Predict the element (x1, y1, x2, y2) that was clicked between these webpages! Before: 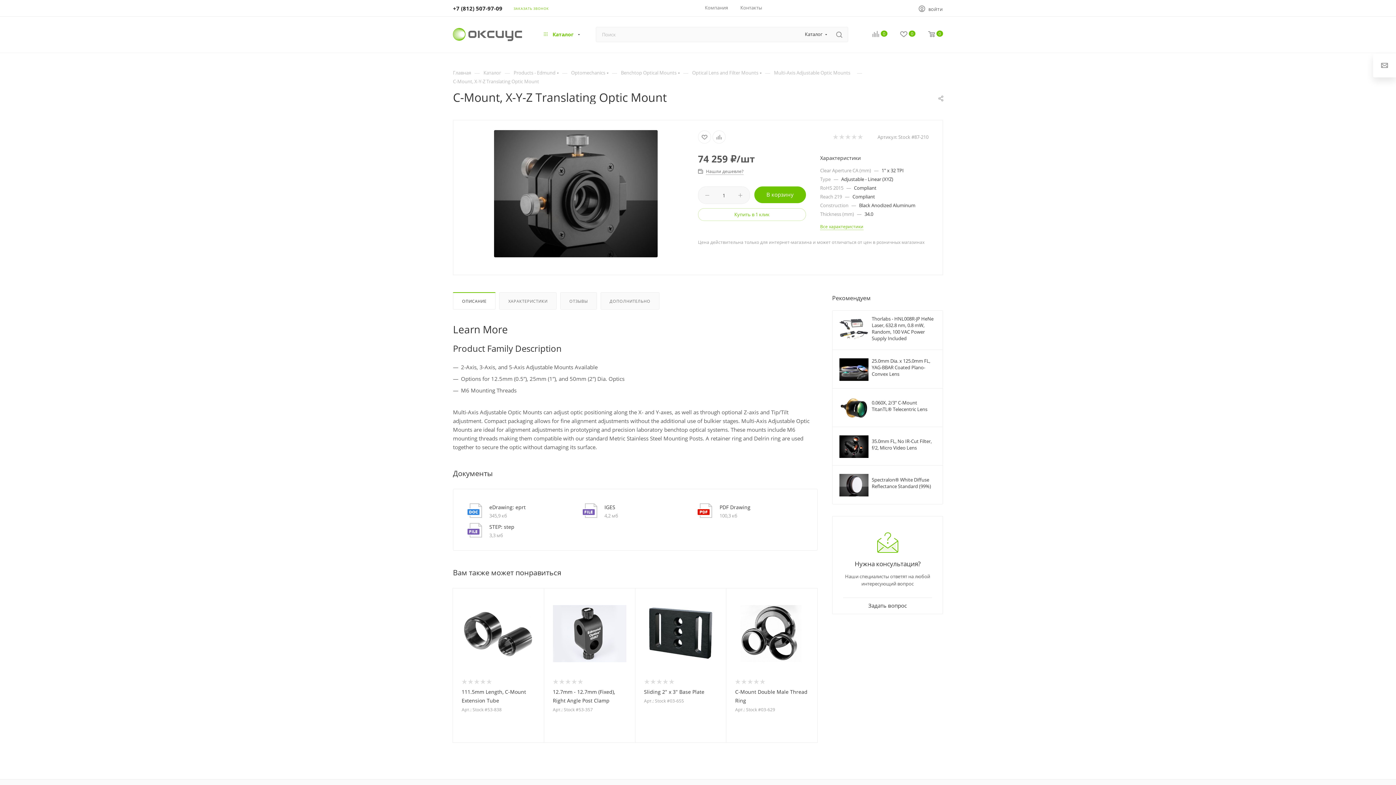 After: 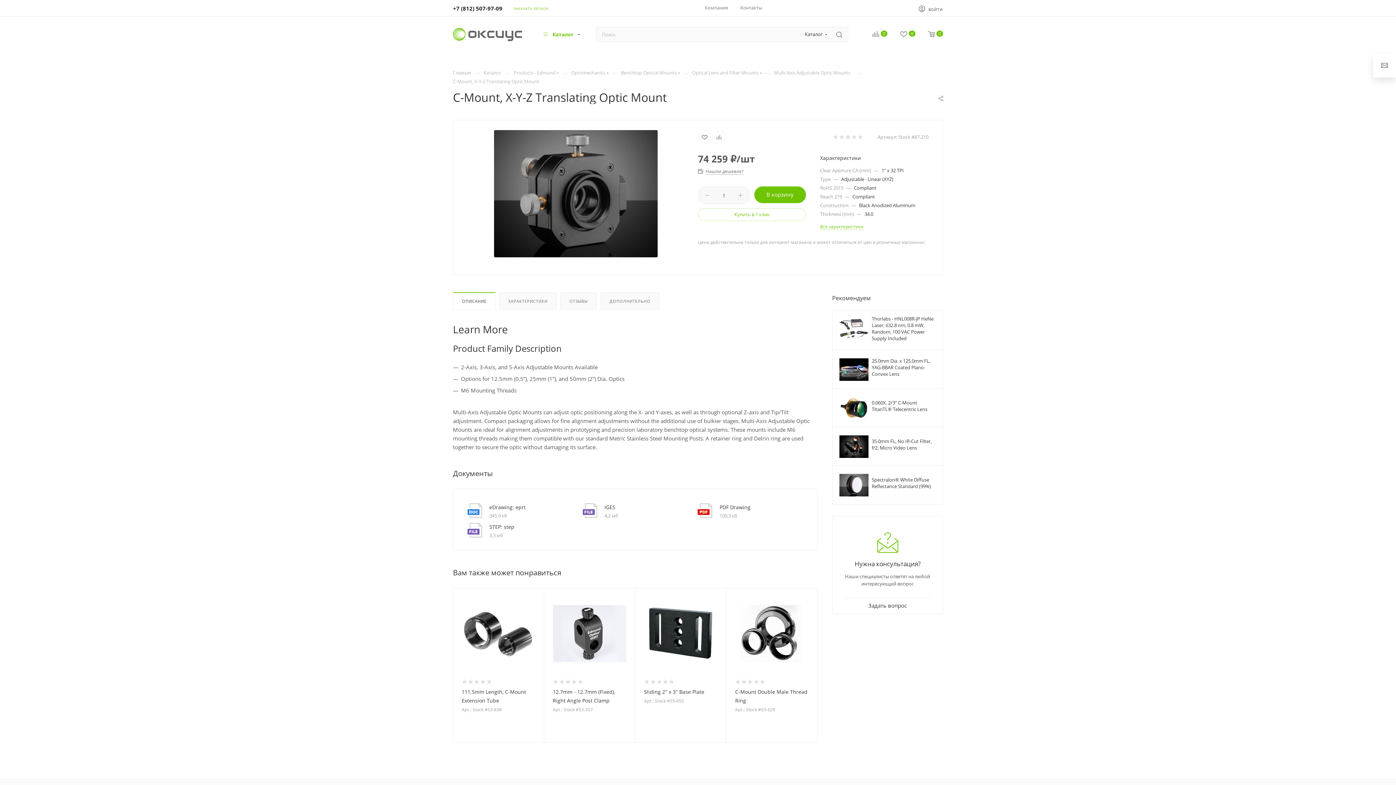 Action: bbox: (453, 4, 502, 12) label: +7 (812) 507-97-09